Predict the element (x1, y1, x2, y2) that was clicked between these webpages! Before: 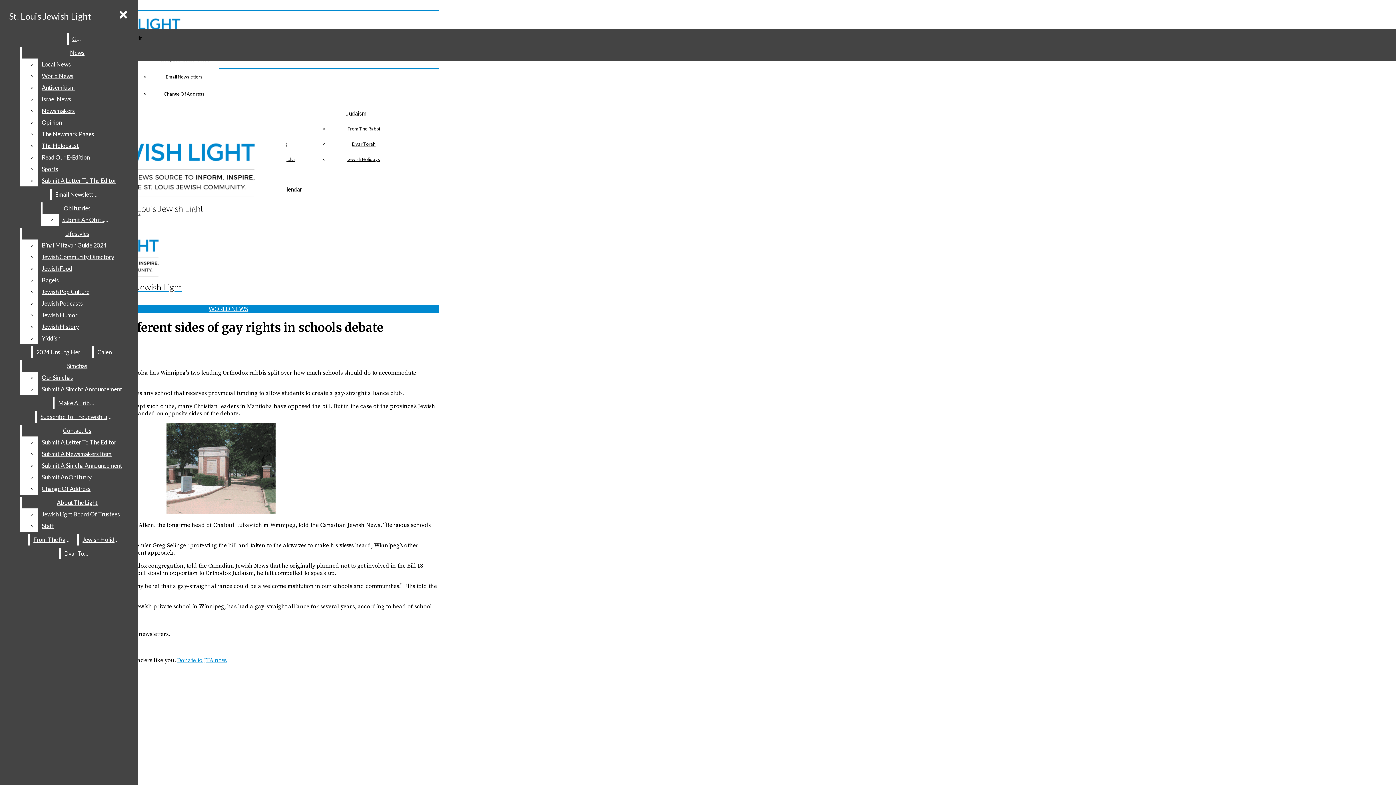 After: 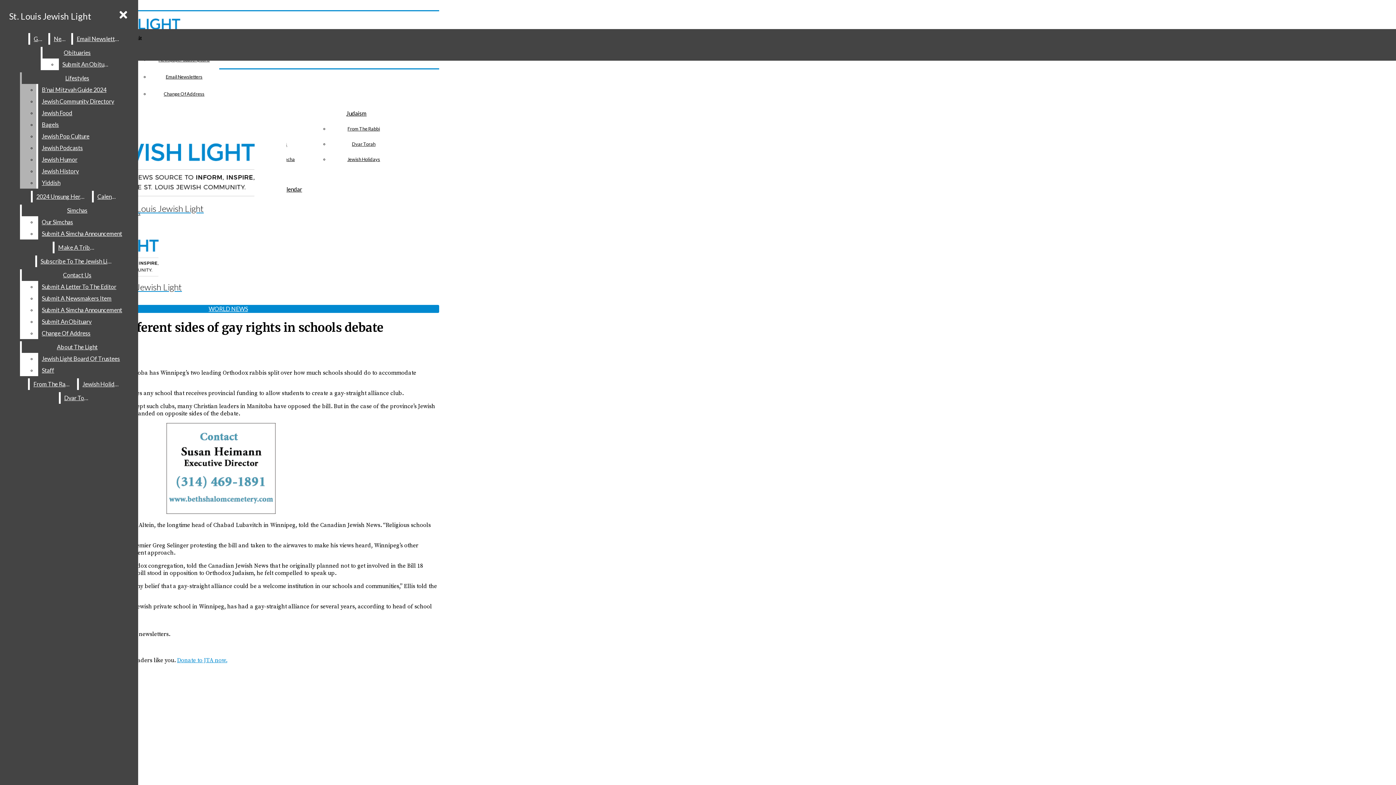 Action: bbox: (38, 93, 132, 105) label: Israel News